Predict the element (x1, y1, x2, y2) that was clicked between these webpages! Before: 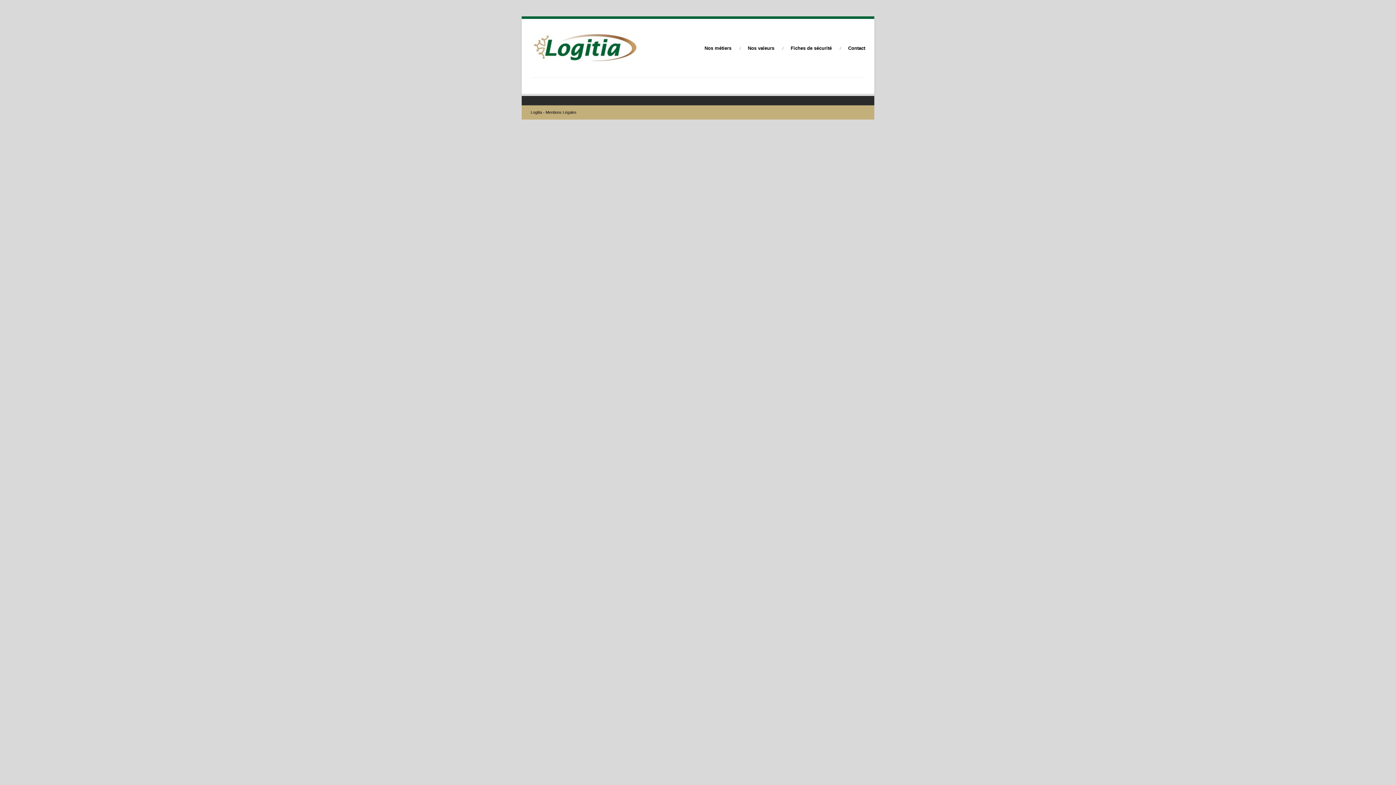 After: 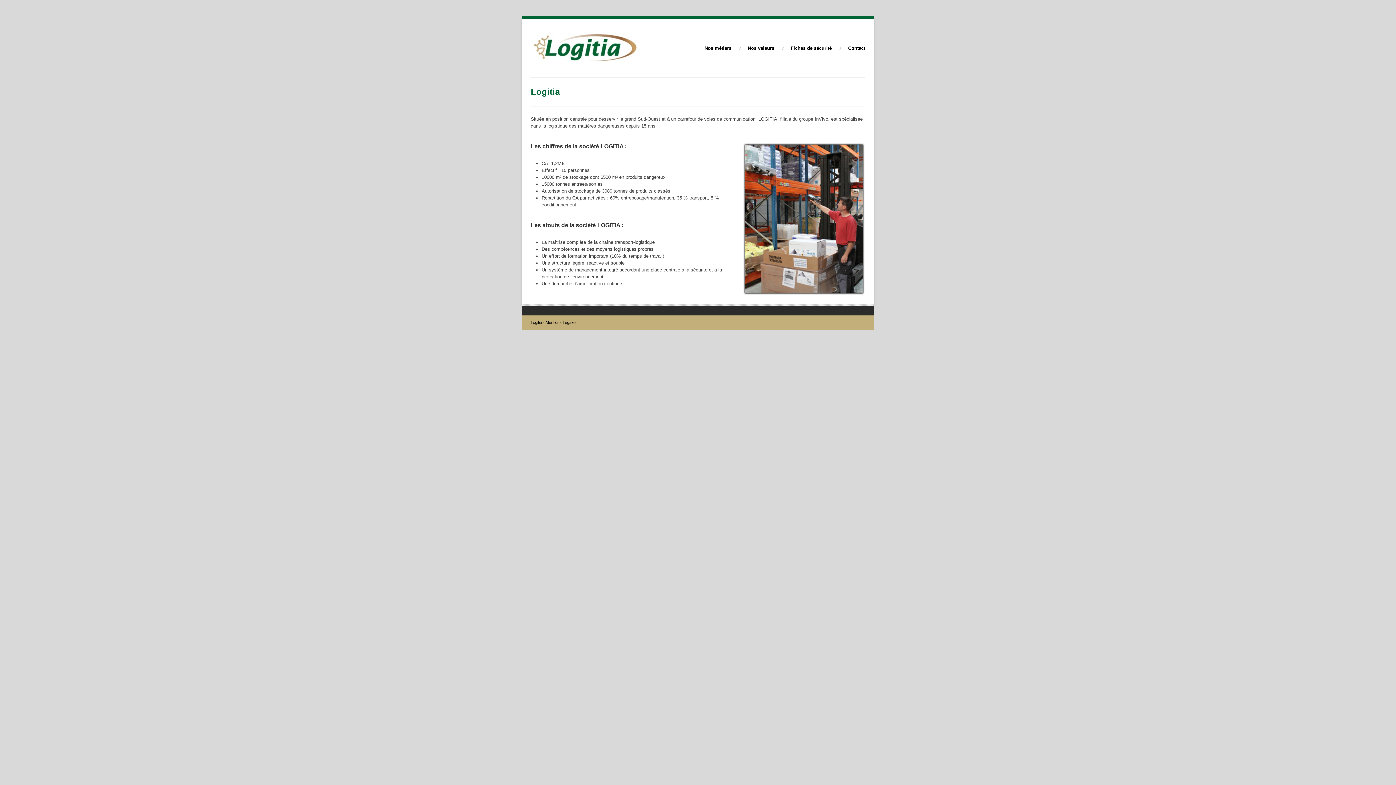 Action: bbox: (530, 62, 640, 67)